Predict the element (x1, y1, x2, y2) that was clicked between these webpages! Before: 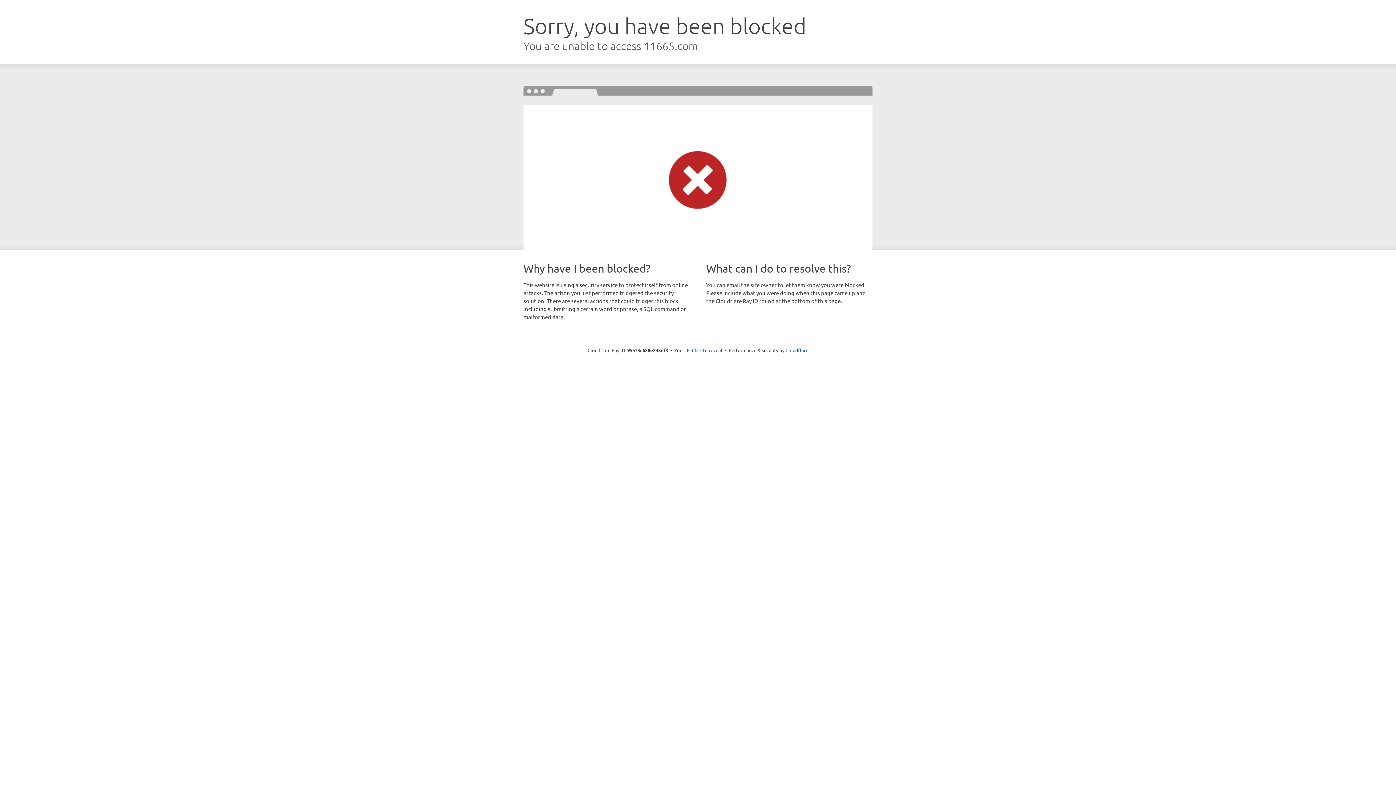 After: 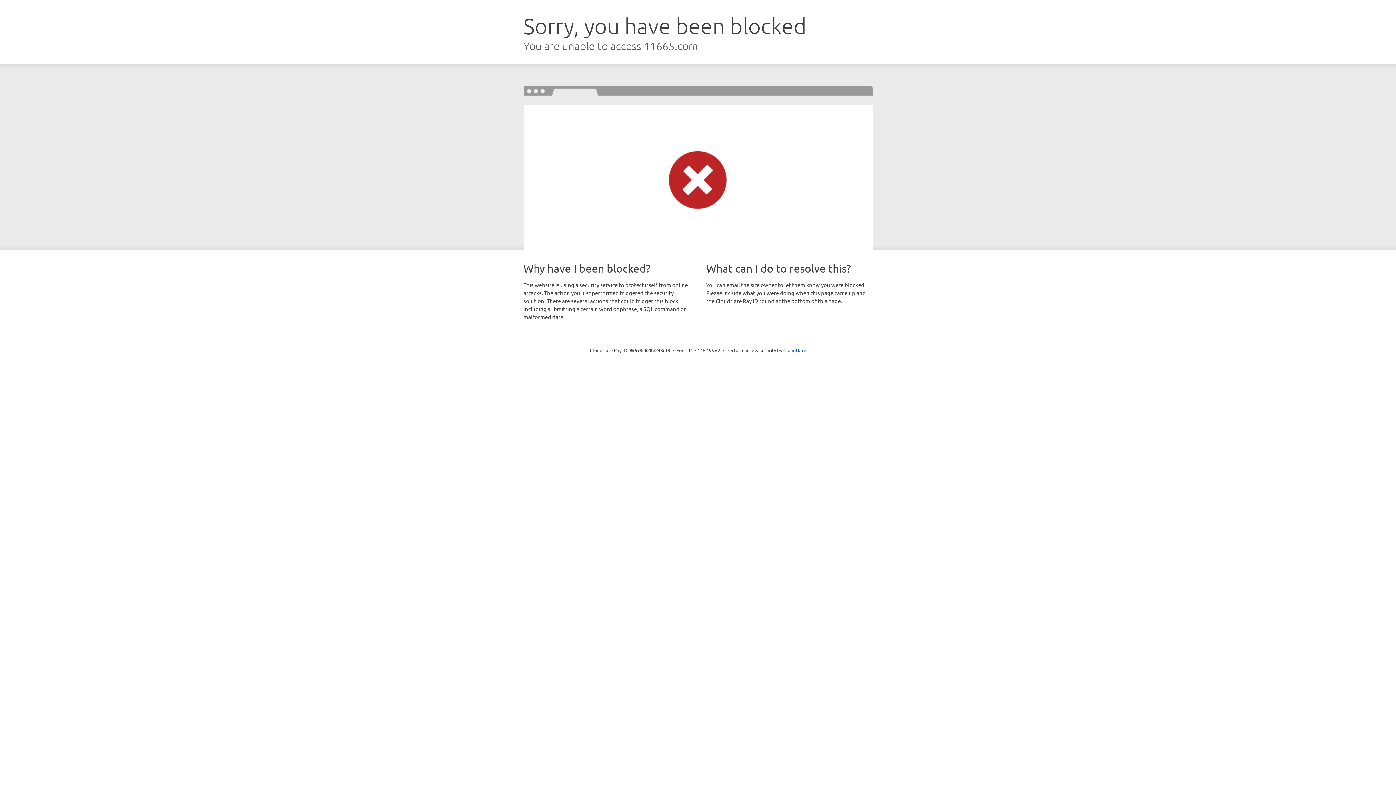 Action: bbox: (692, 346, 722, 353) label: Click to reveal